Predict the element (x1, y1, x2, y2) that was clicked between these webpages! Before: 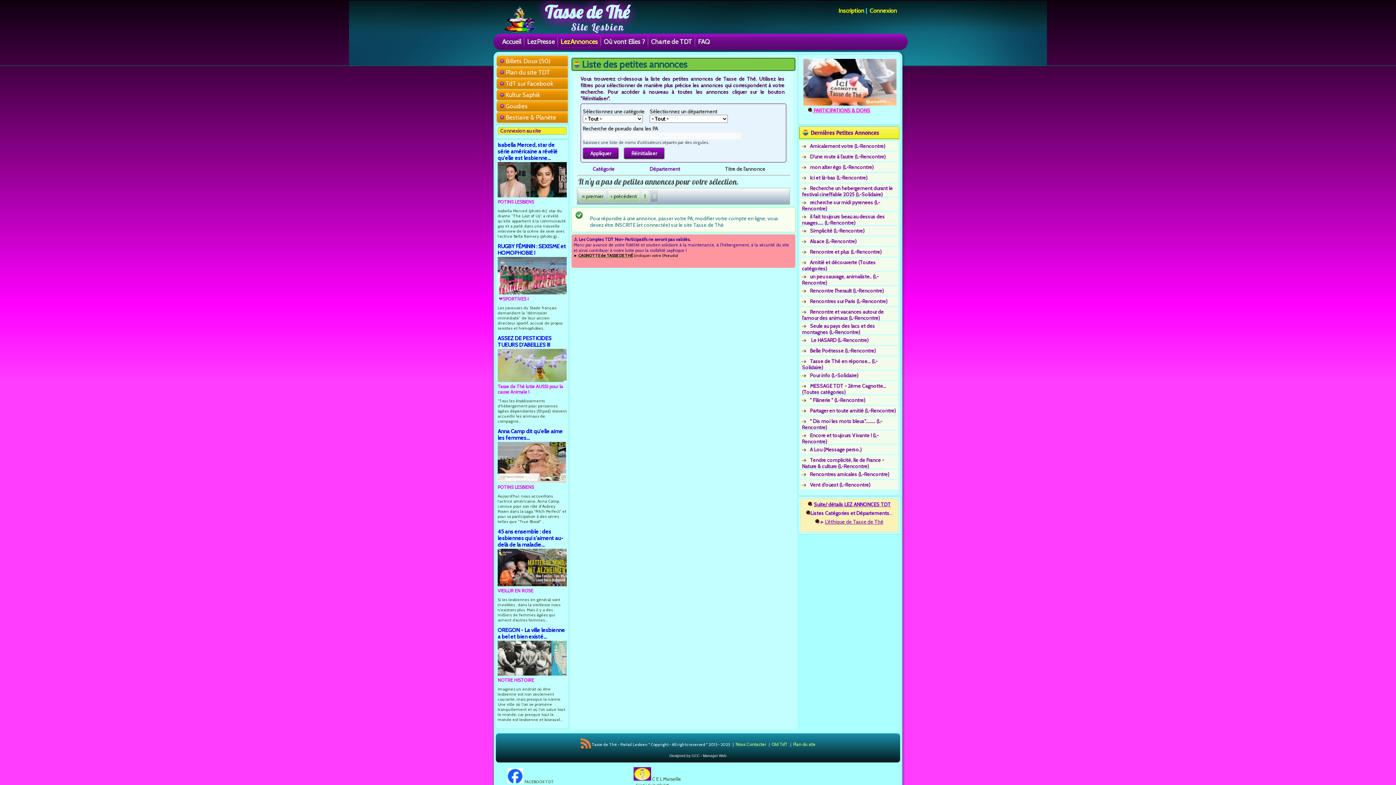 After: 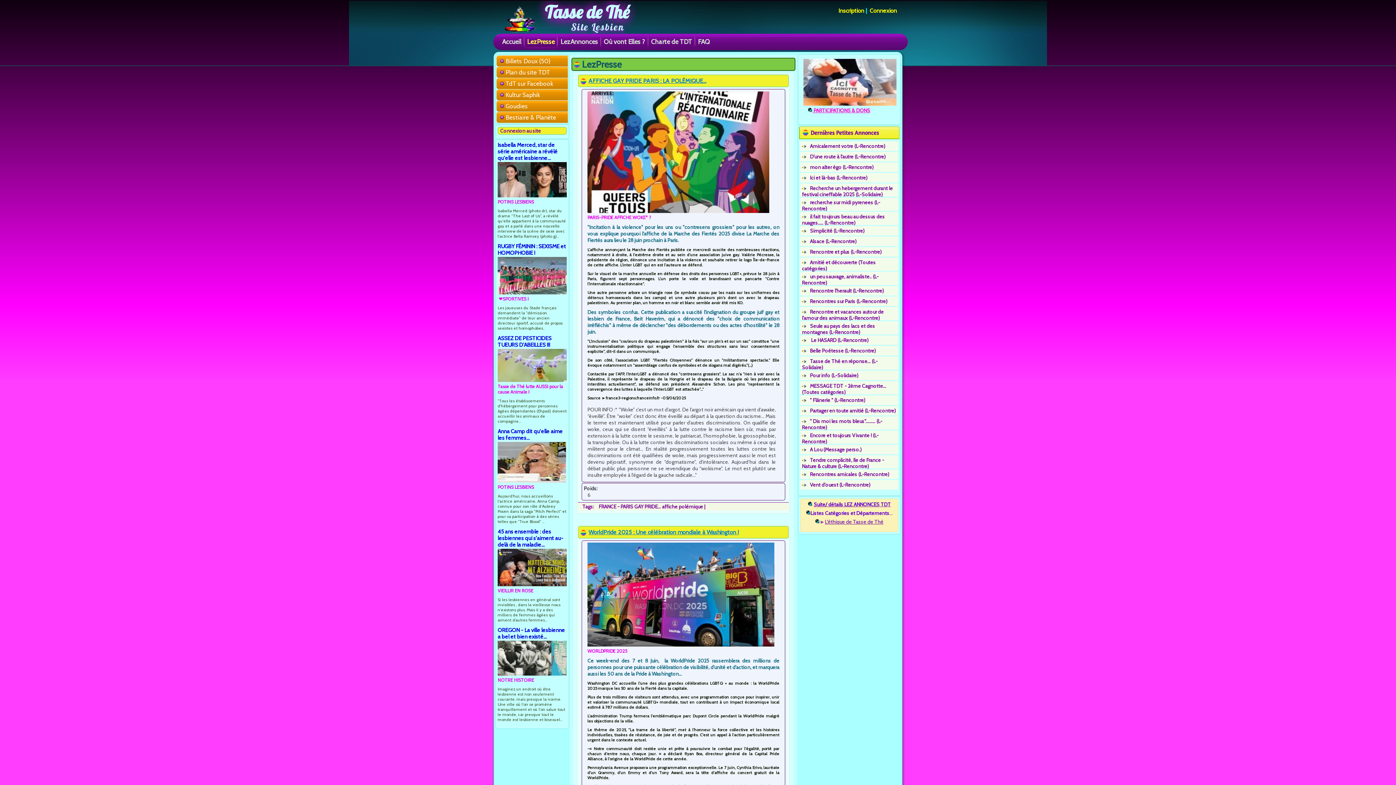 Action: bbox: (525, 35, 557, 48) label: LezPresse